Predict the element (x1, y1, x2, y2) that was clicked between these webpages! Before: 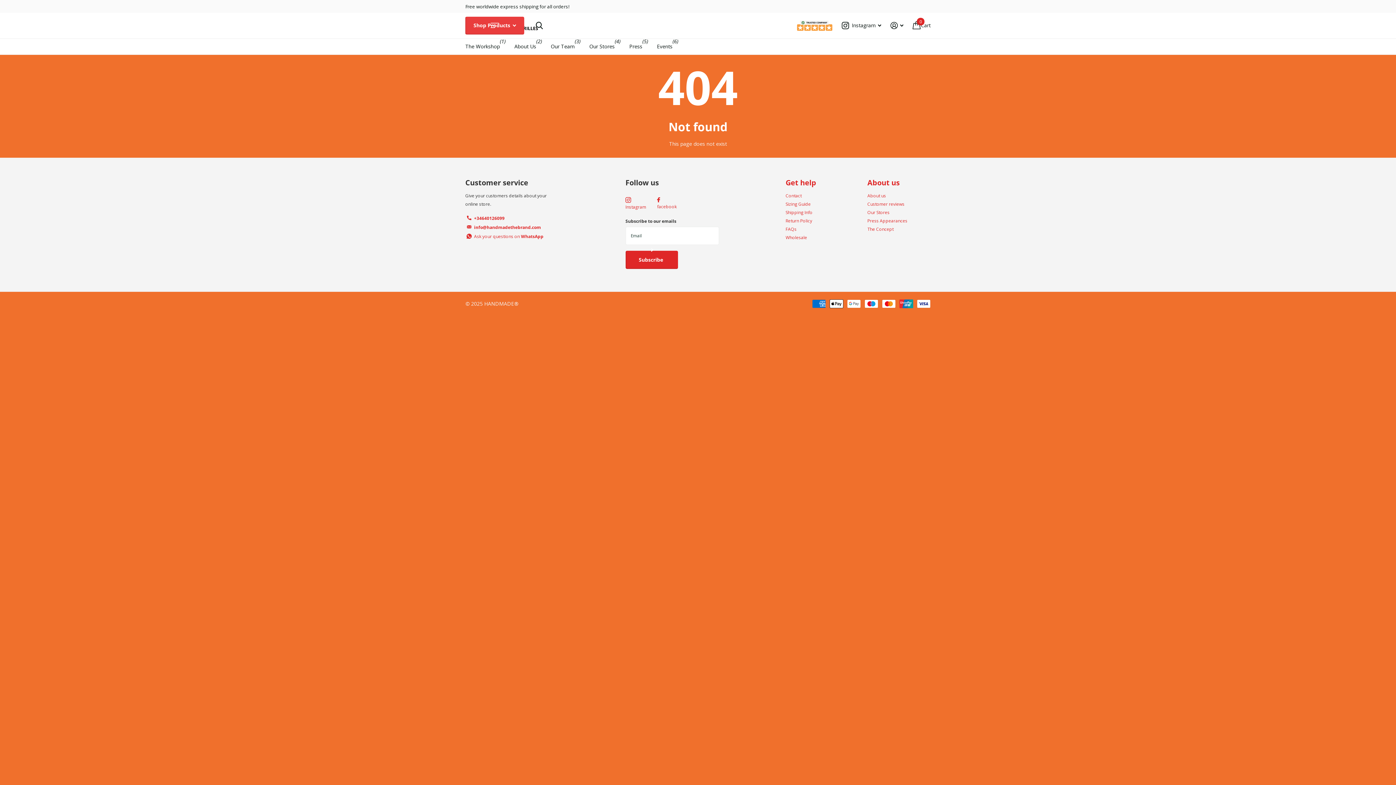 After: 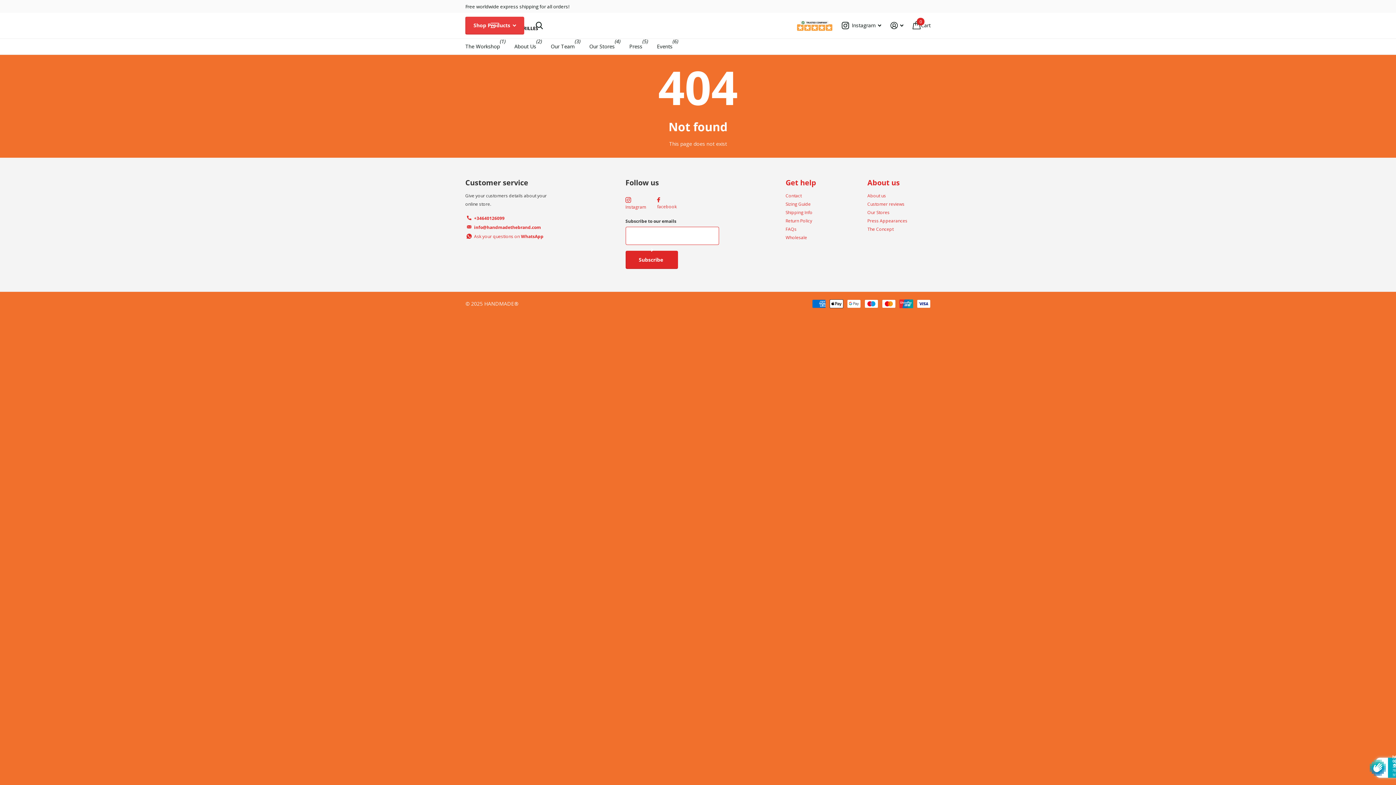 Action: label: Subscribe  bbox: (625, 250, 678, 269)